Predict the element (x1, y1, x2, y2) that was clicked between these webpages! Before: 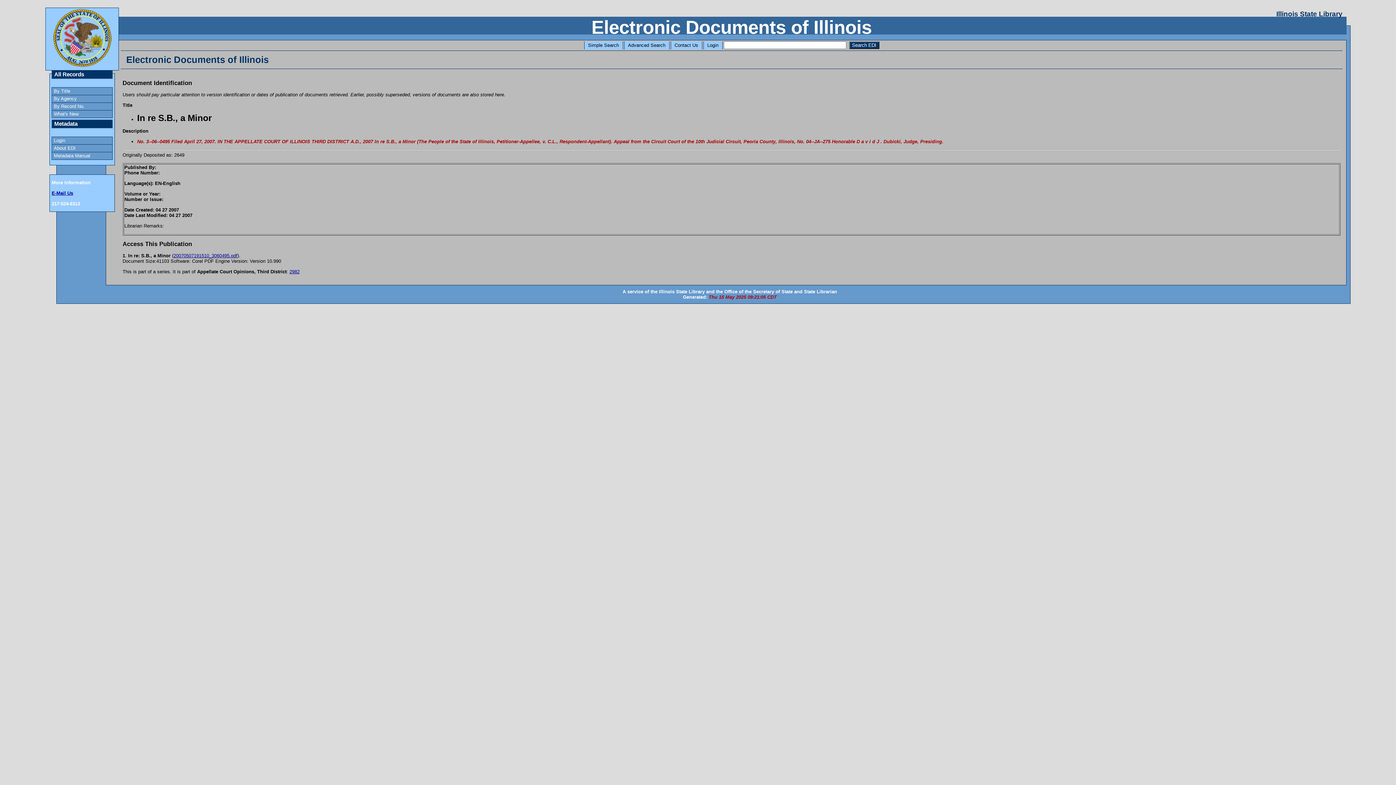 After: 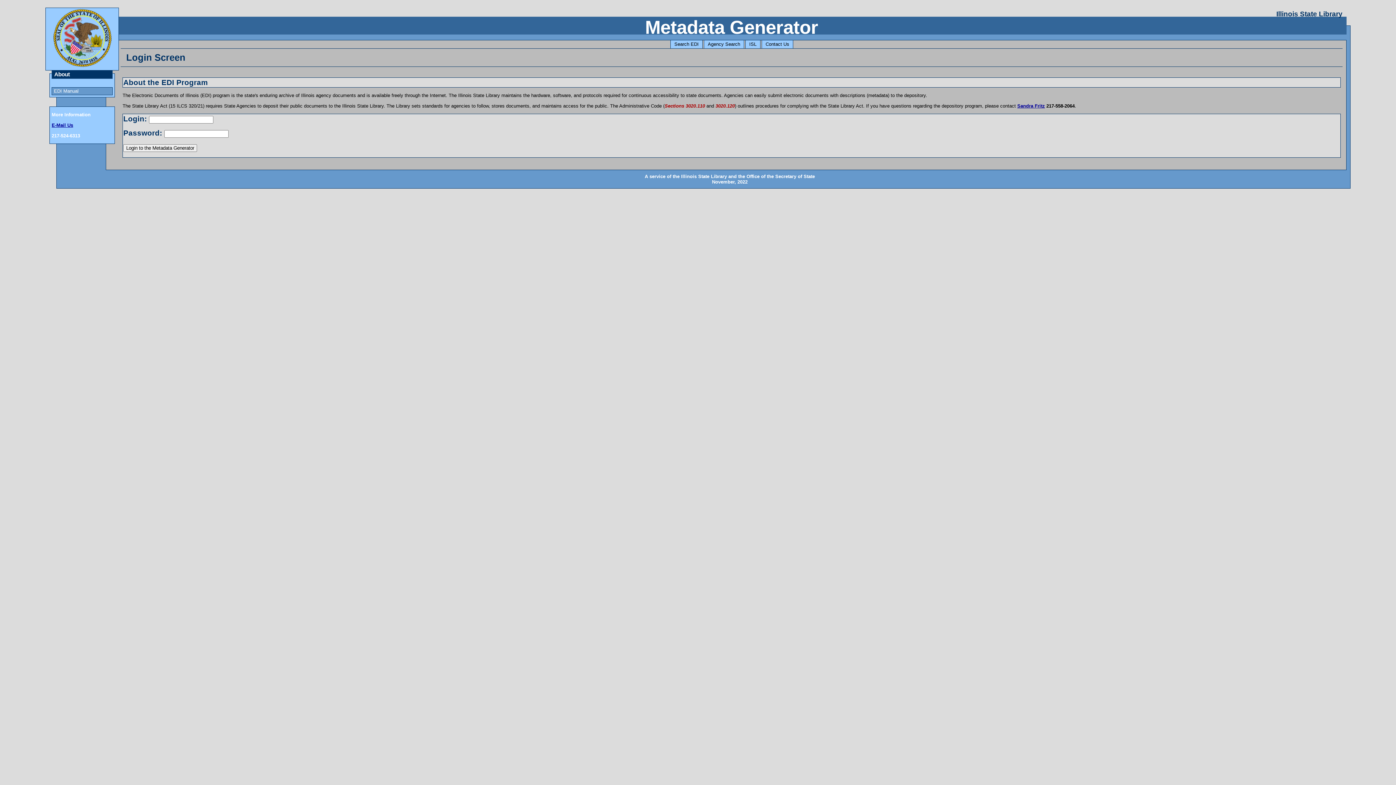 Action: bbox: (703, 41, 722, 49) label: Login